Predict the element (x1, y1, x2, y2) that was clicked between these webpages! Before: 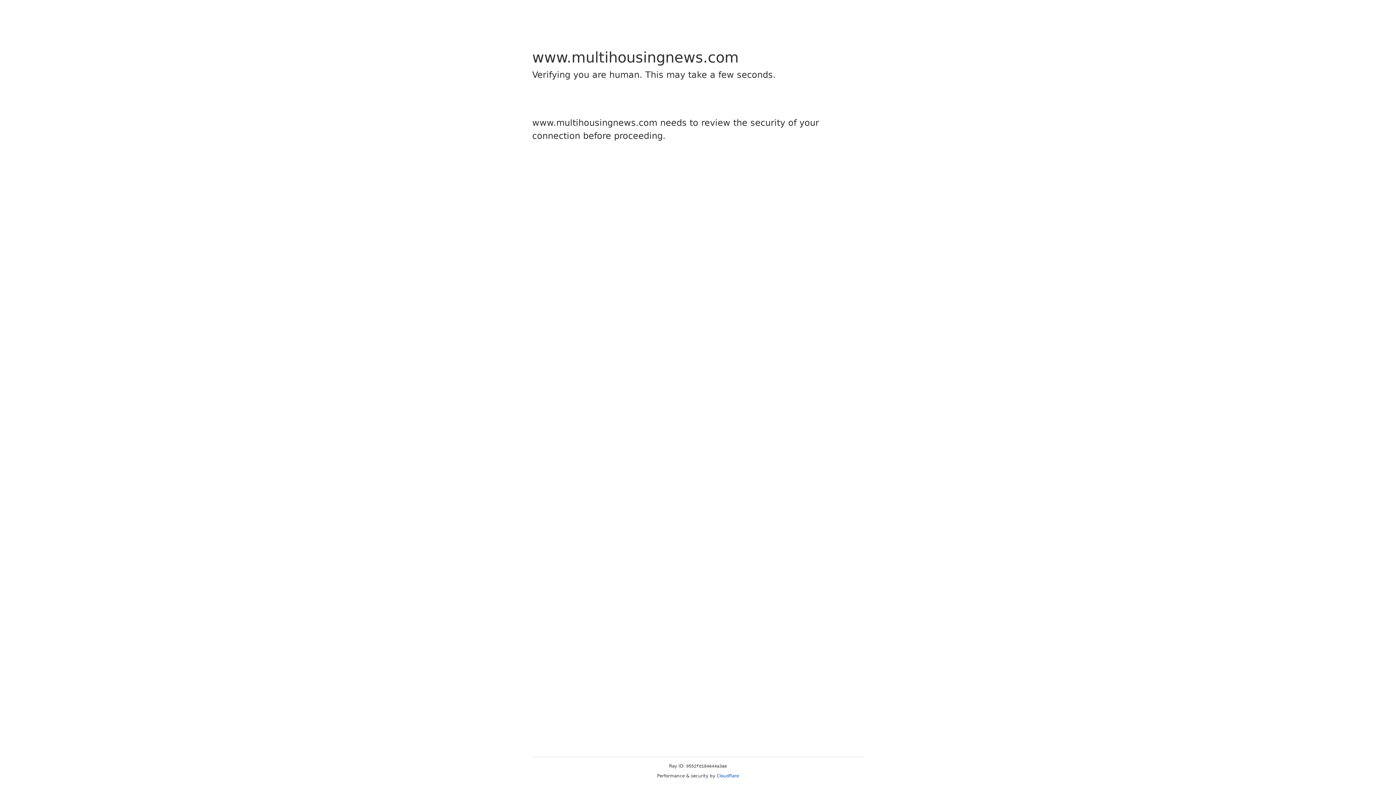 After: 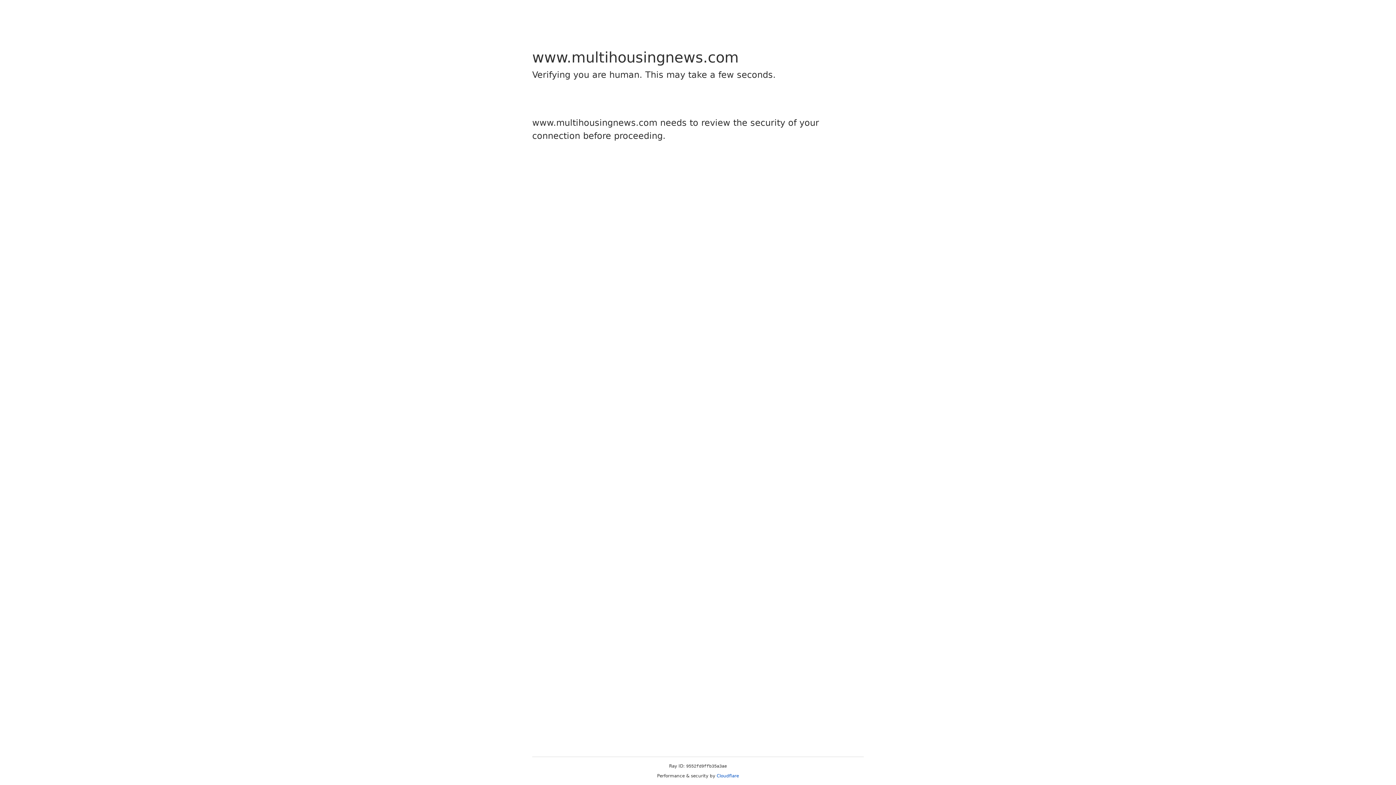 Action: bbox: (716, 773, 739, 778) label: Cloudflare